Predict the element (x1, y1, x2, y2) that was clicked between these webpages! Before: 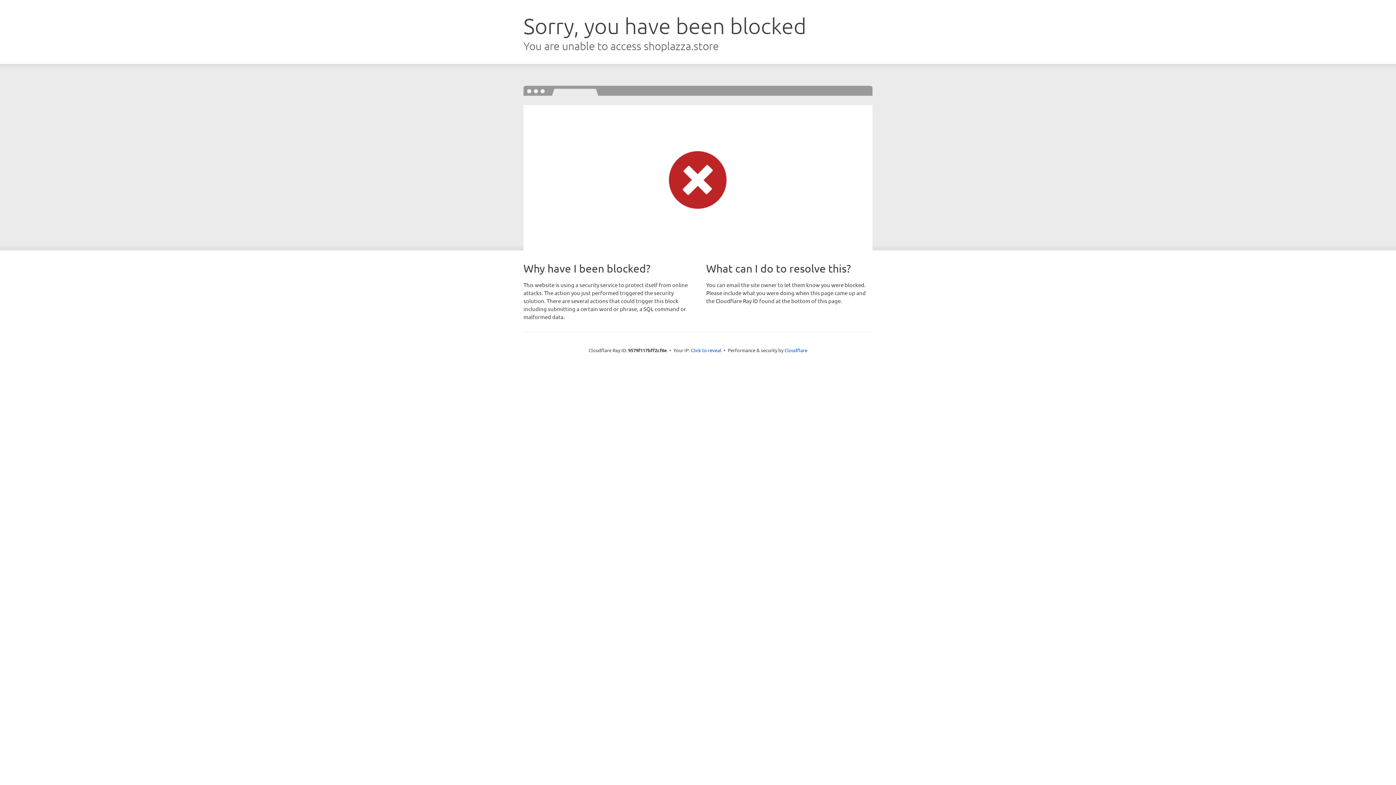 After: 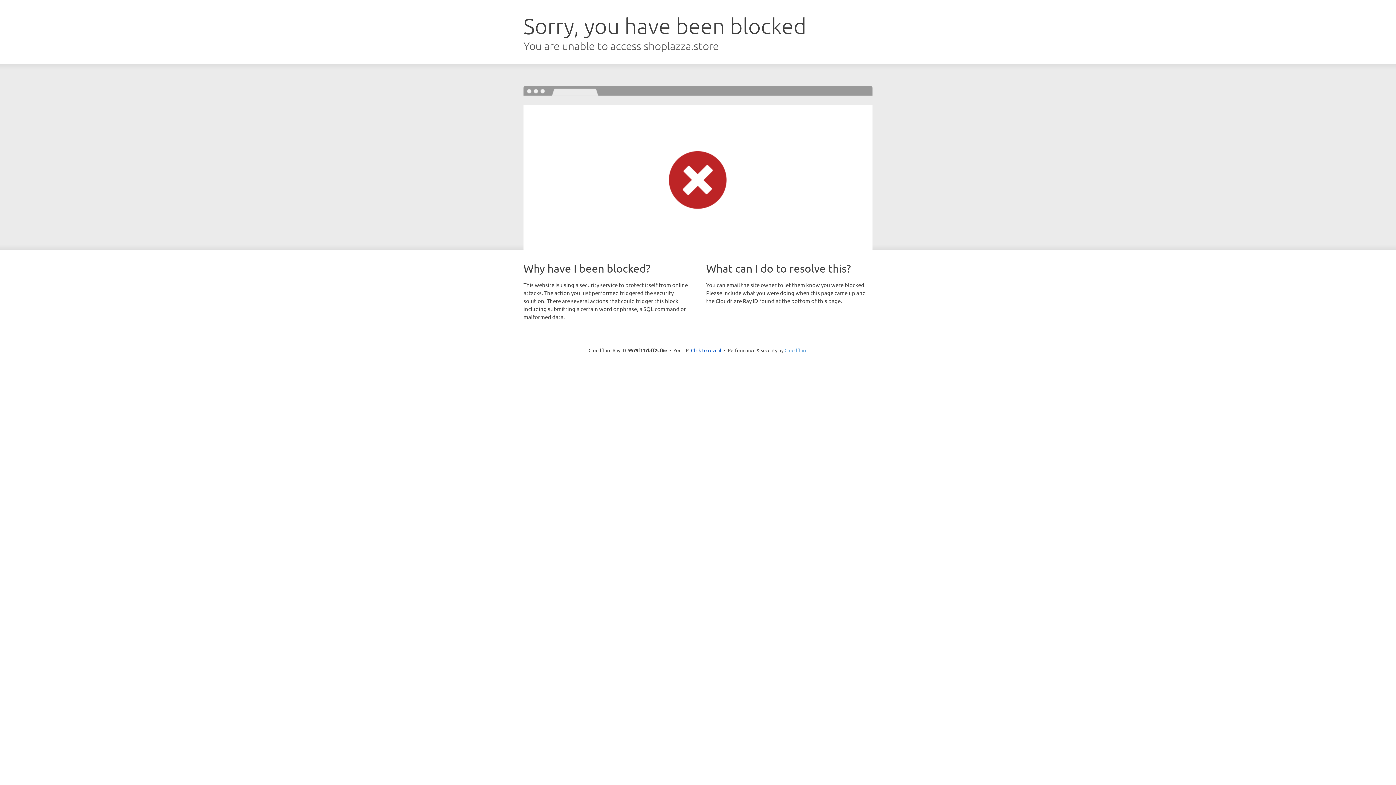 Action: label: Cloudflare bbox: (784, 347, 807, 353)